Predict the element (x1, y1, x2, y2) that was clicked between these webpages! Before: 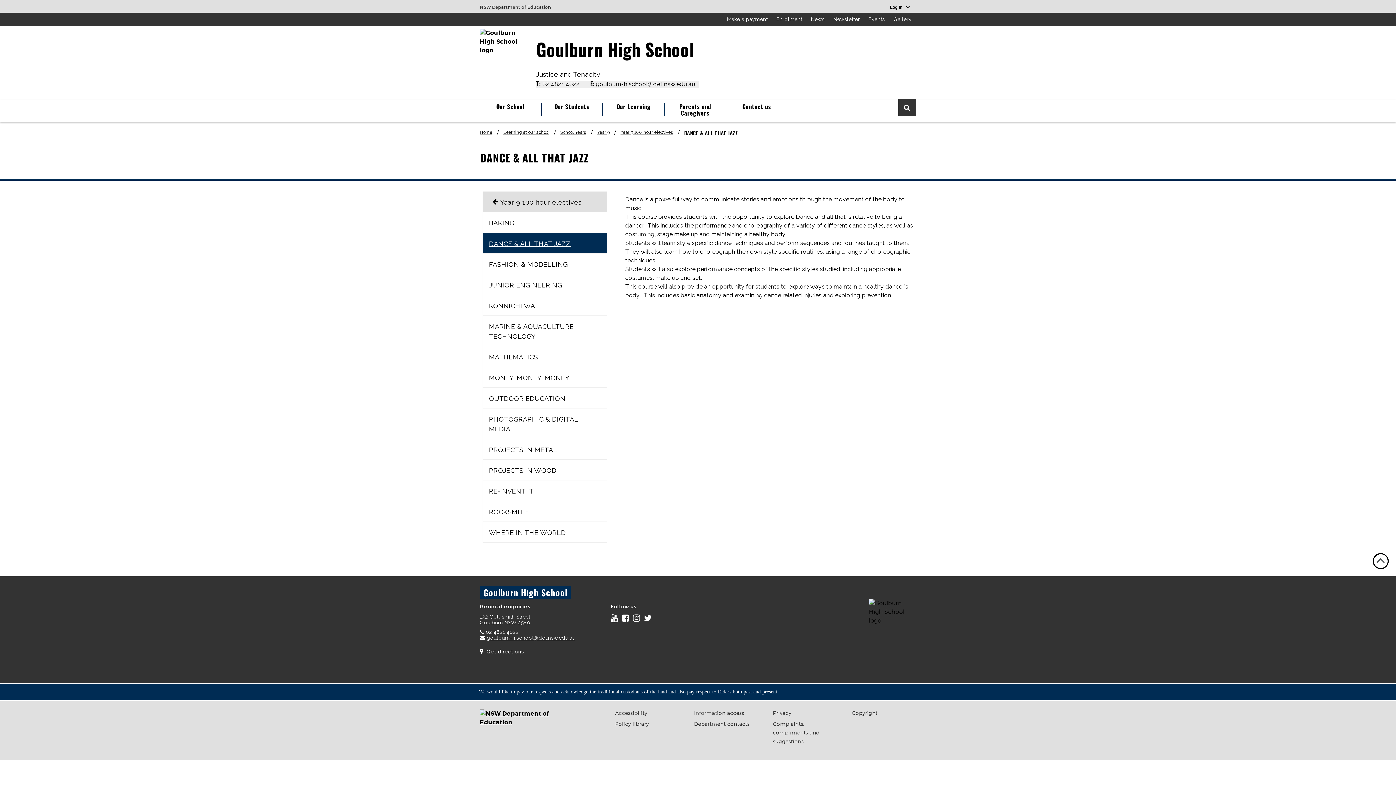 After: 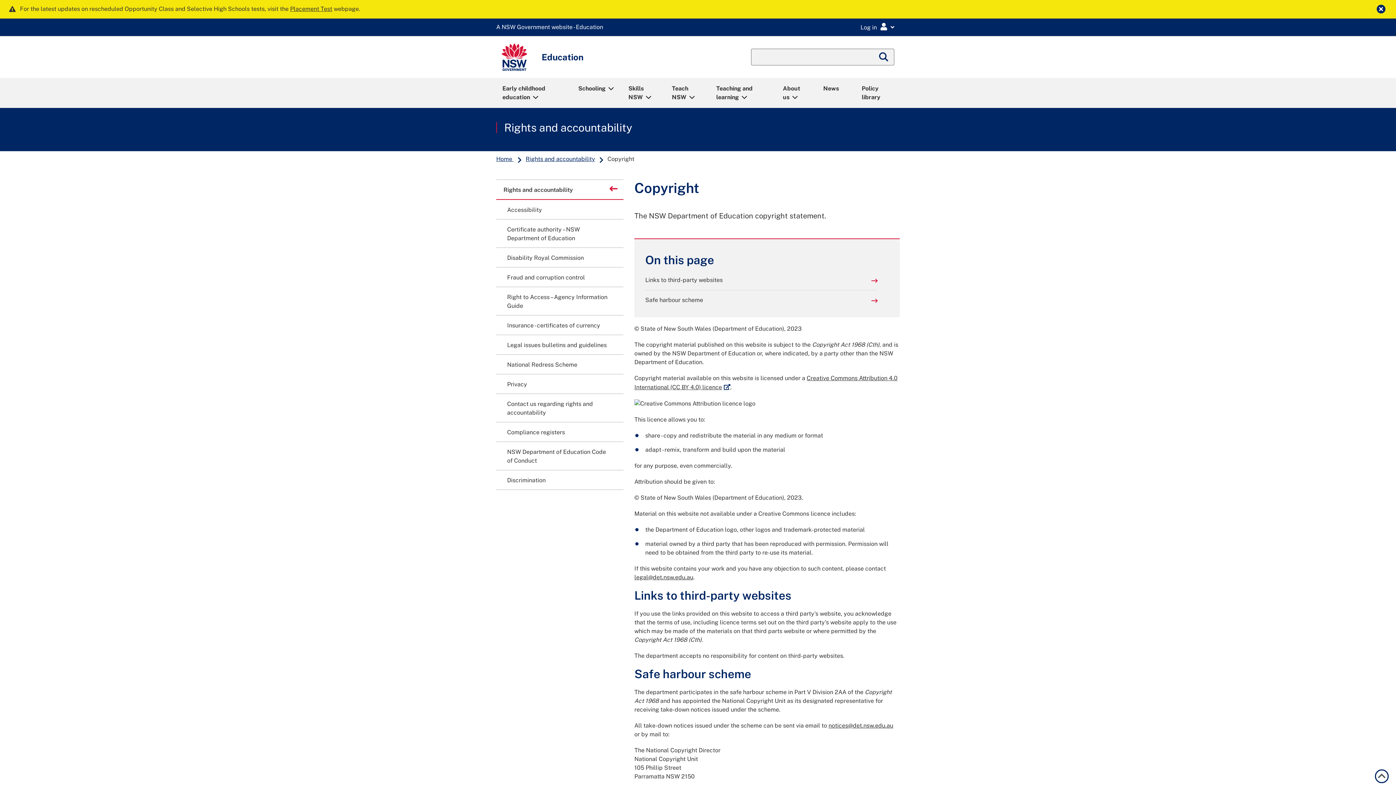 Action: bbox: (852, 710, 877, 716) label: Copyright